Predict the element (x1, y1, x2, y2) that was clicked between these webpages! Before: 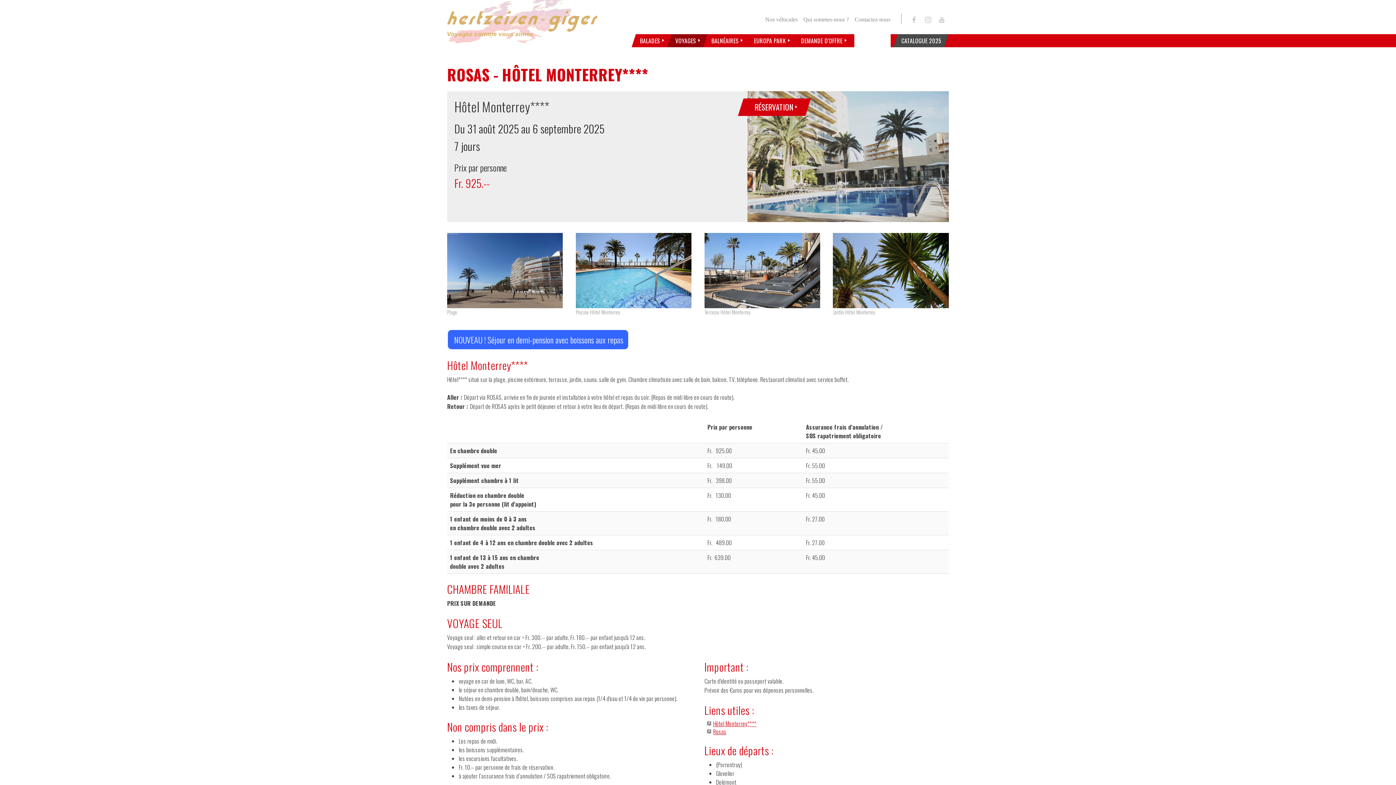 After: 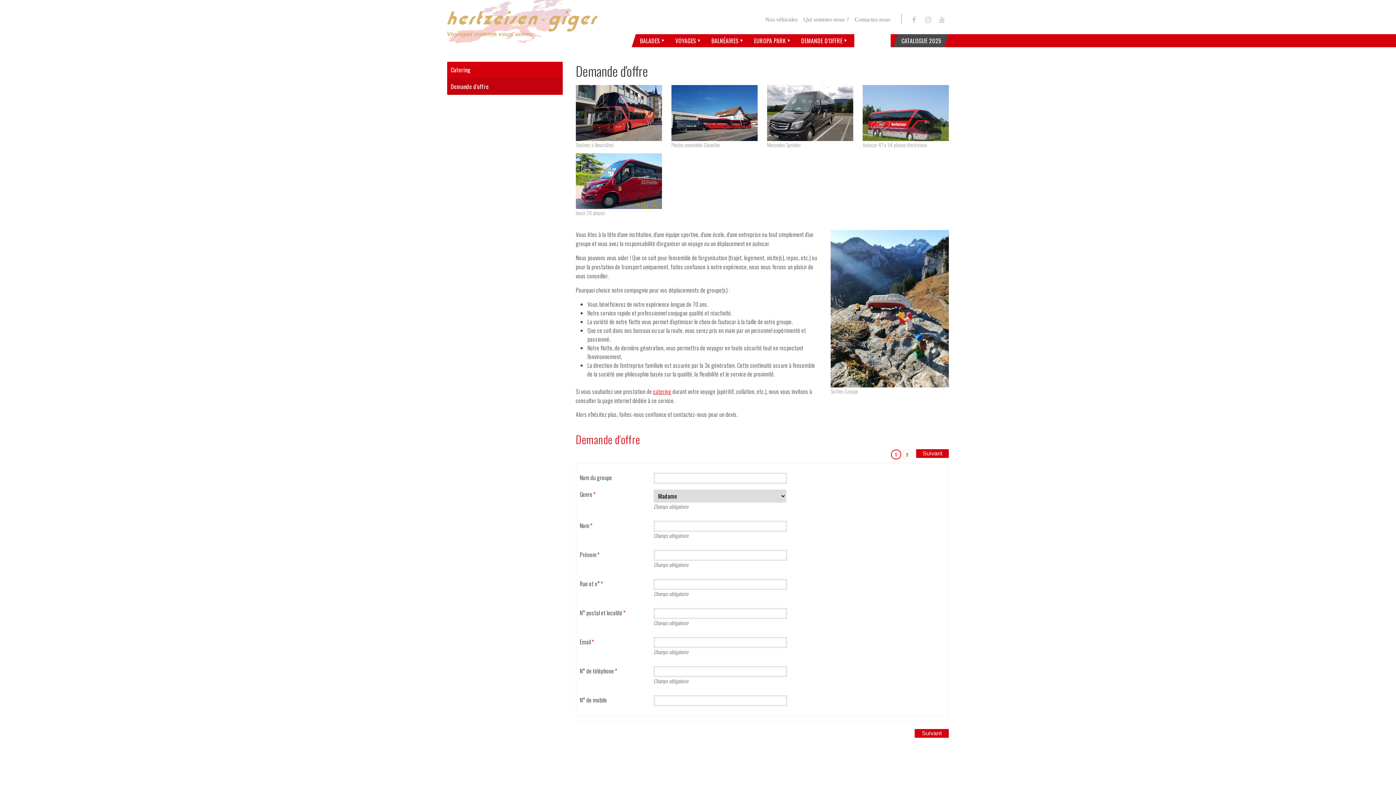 Action: bbox: (790, 34, 854, 47) label: DEMANDE D'OFFRE